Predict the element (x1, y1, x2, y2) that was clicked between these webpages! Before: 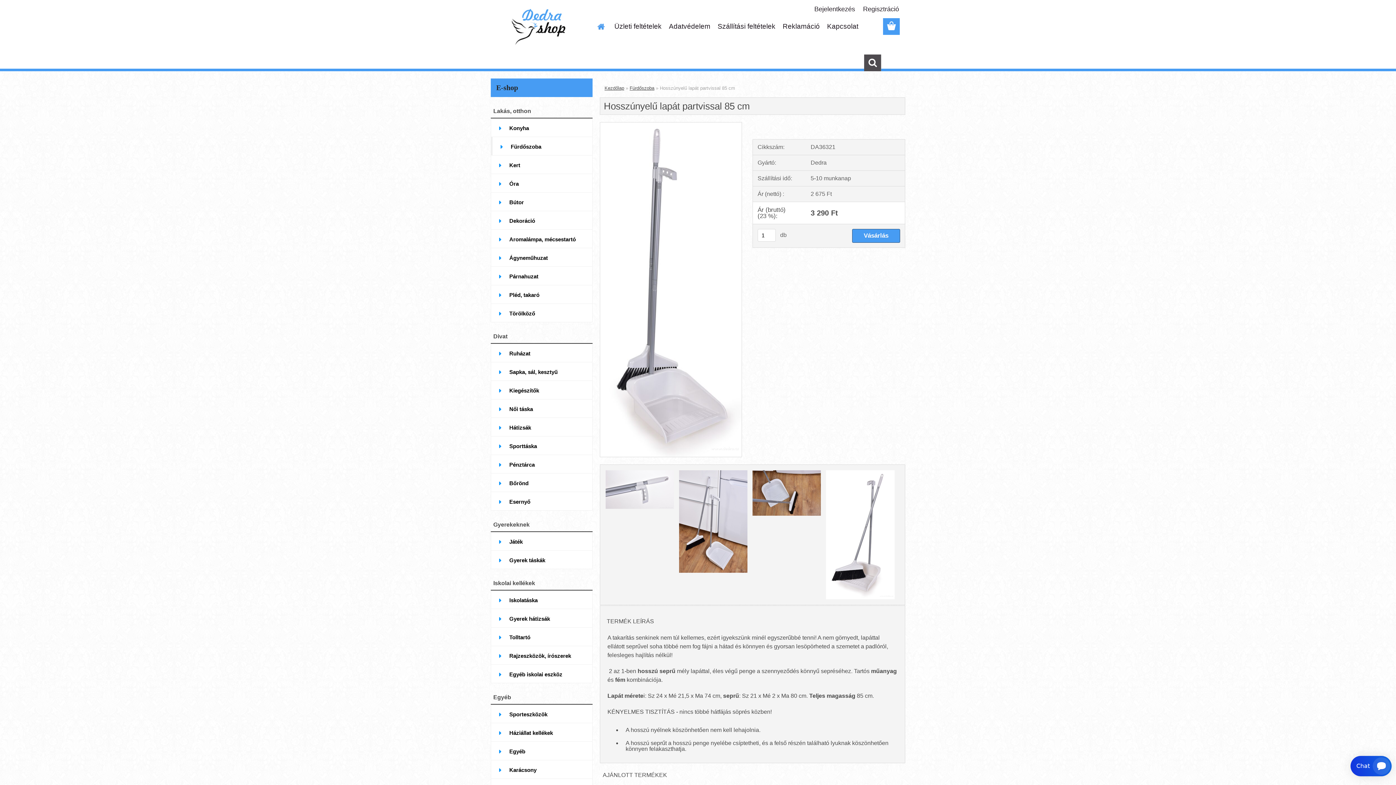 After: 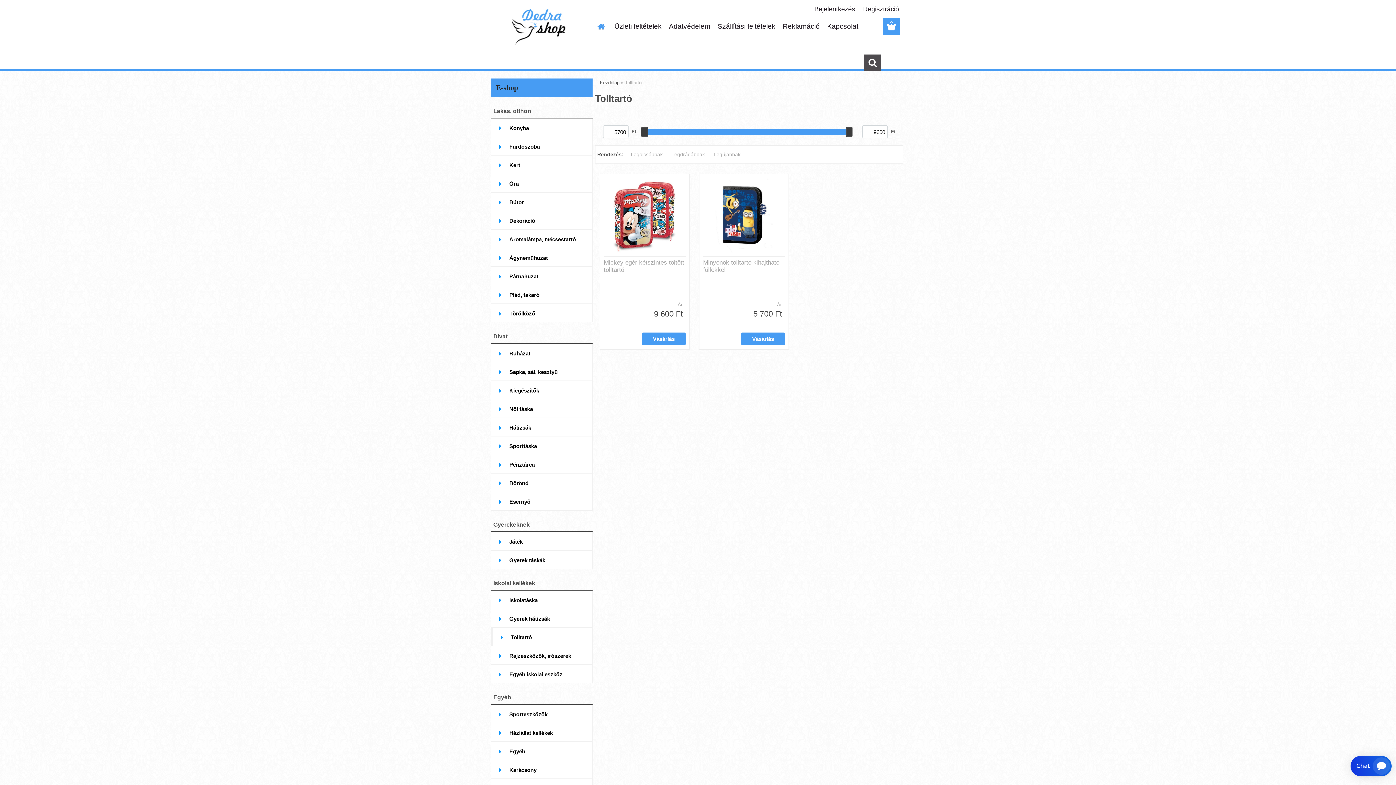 Action: label: Tolltartó bbox: (490, 628, 592, 646)